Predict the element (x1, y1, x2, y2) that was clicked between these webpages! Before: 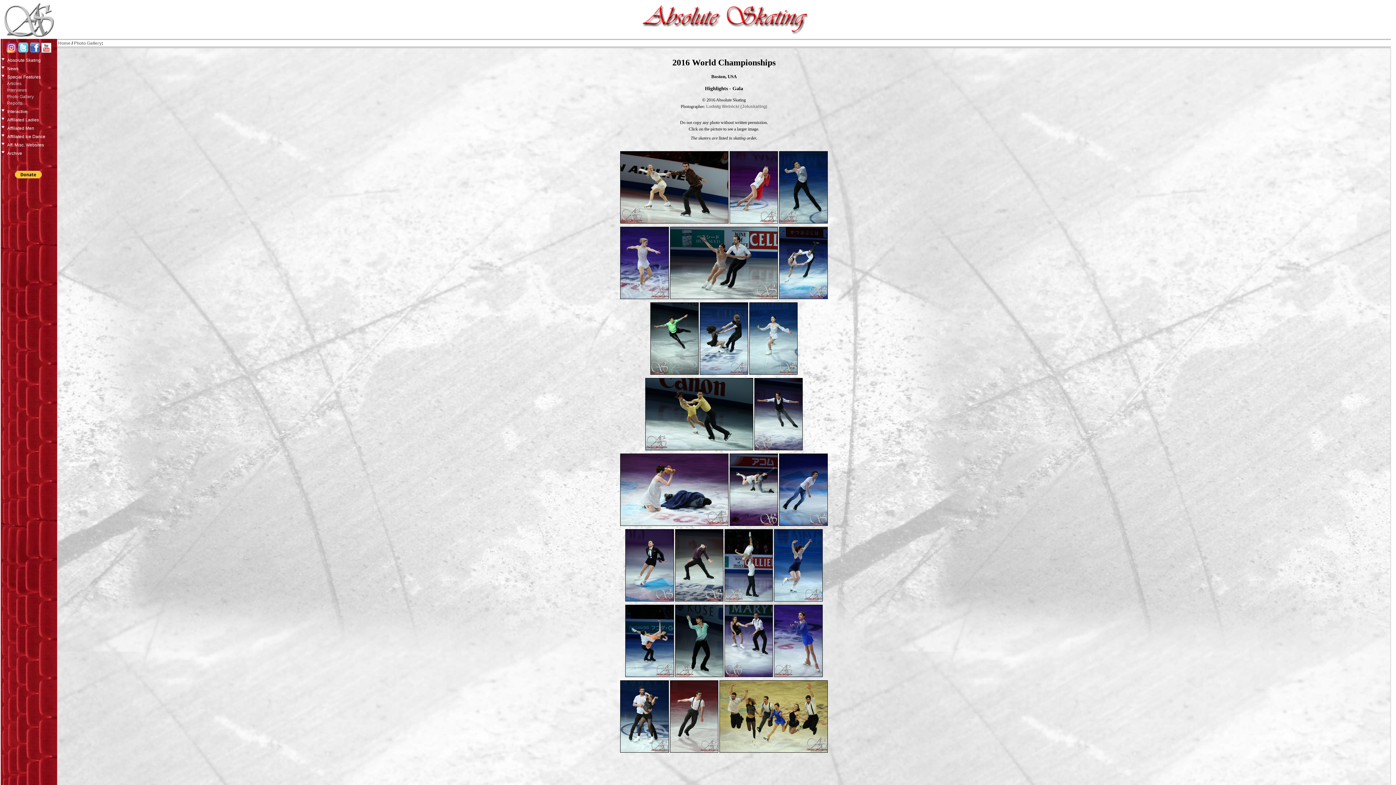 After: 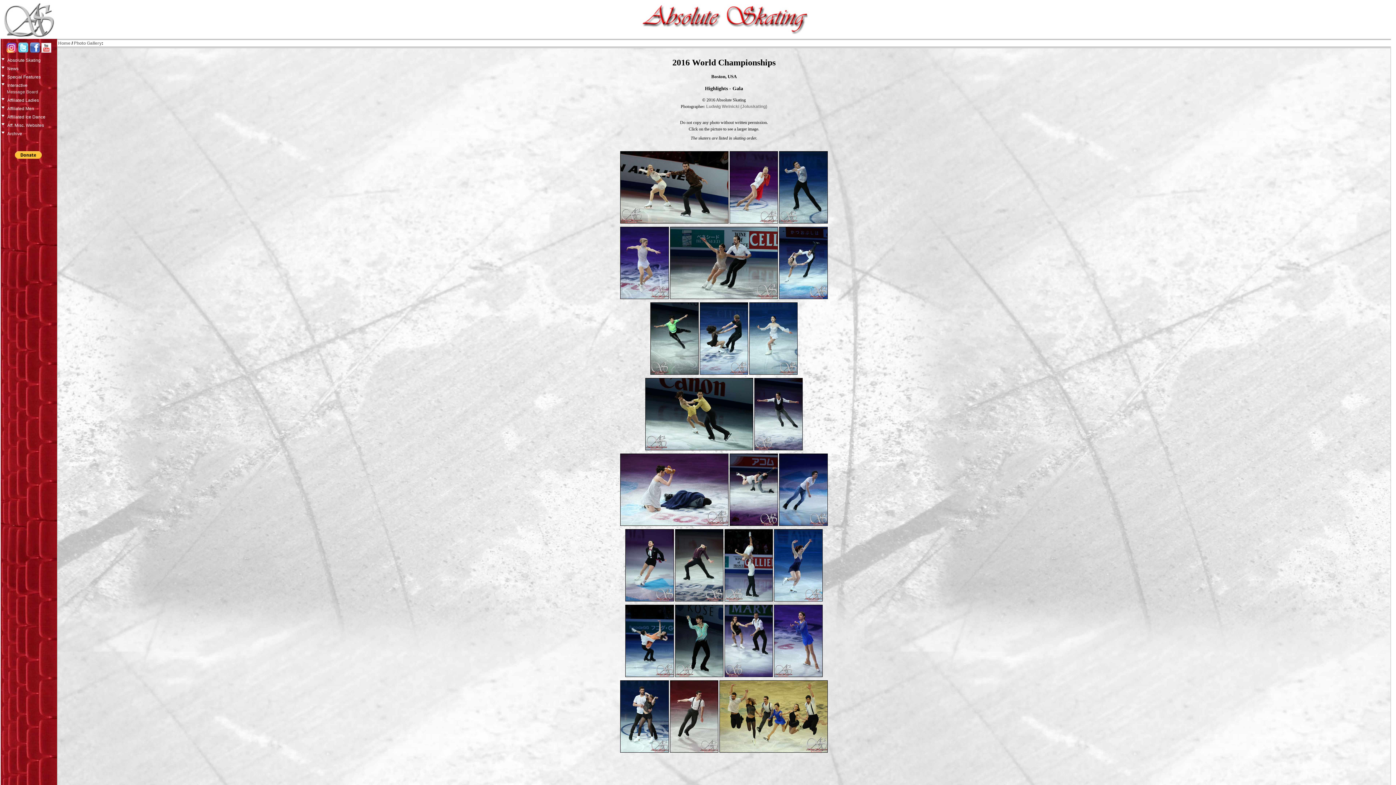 Action: label: Interactive bbox: (4, 106, 58, 114)